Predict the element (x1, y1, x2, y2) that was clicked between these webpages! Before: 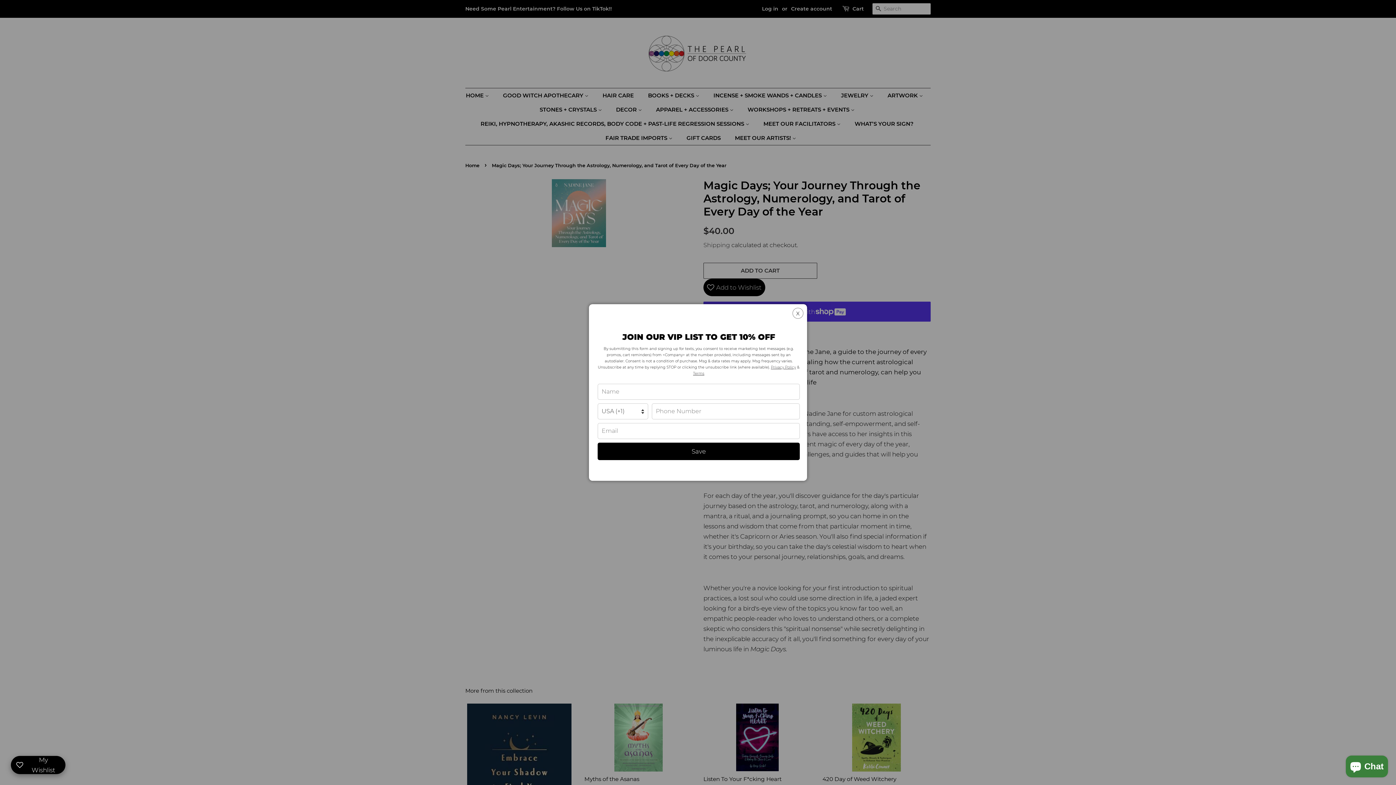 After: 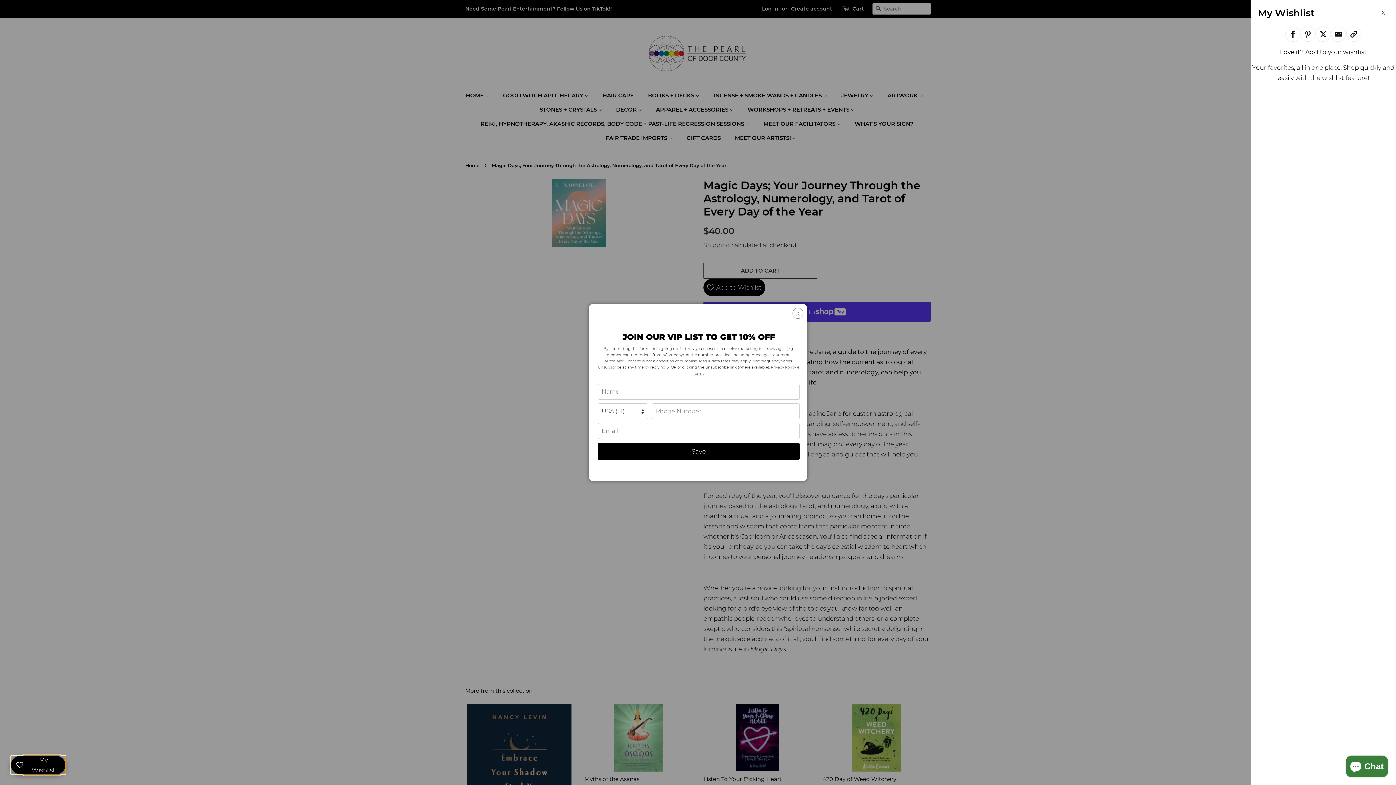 Action: label: Open Wishlist Details bbox: (10, 756, 65, 774)